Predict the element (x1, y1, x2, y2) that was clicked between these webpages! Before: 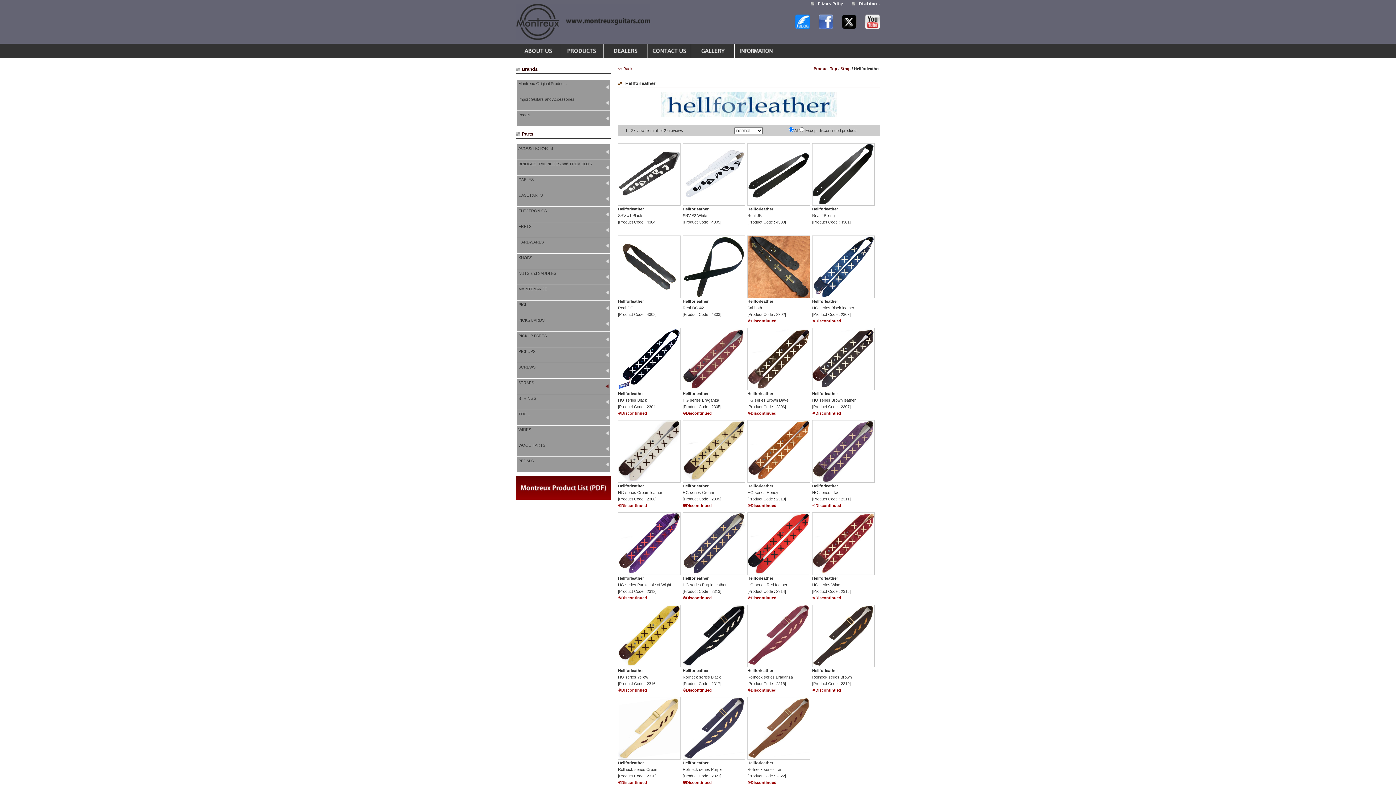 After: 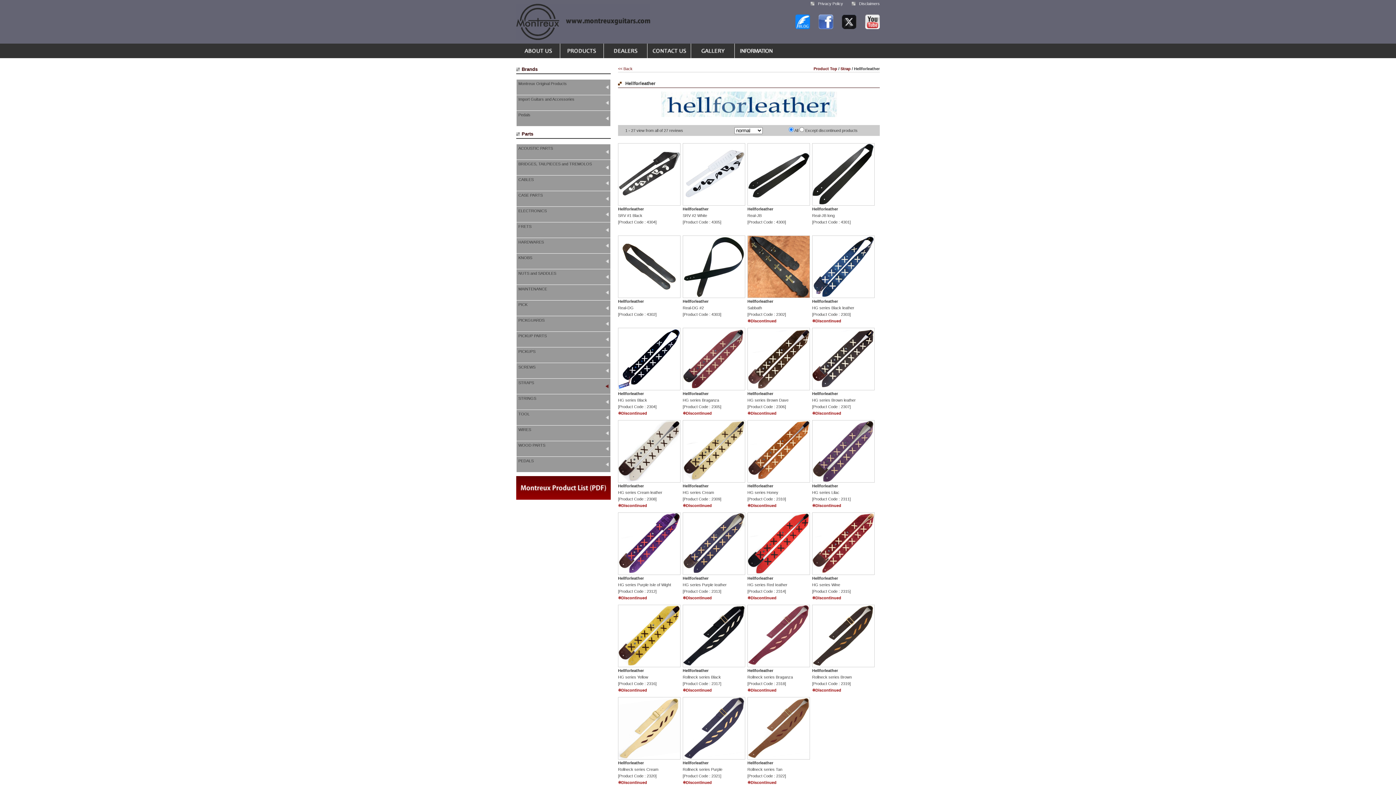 Action: bbox: (842, 24, 856, 30)